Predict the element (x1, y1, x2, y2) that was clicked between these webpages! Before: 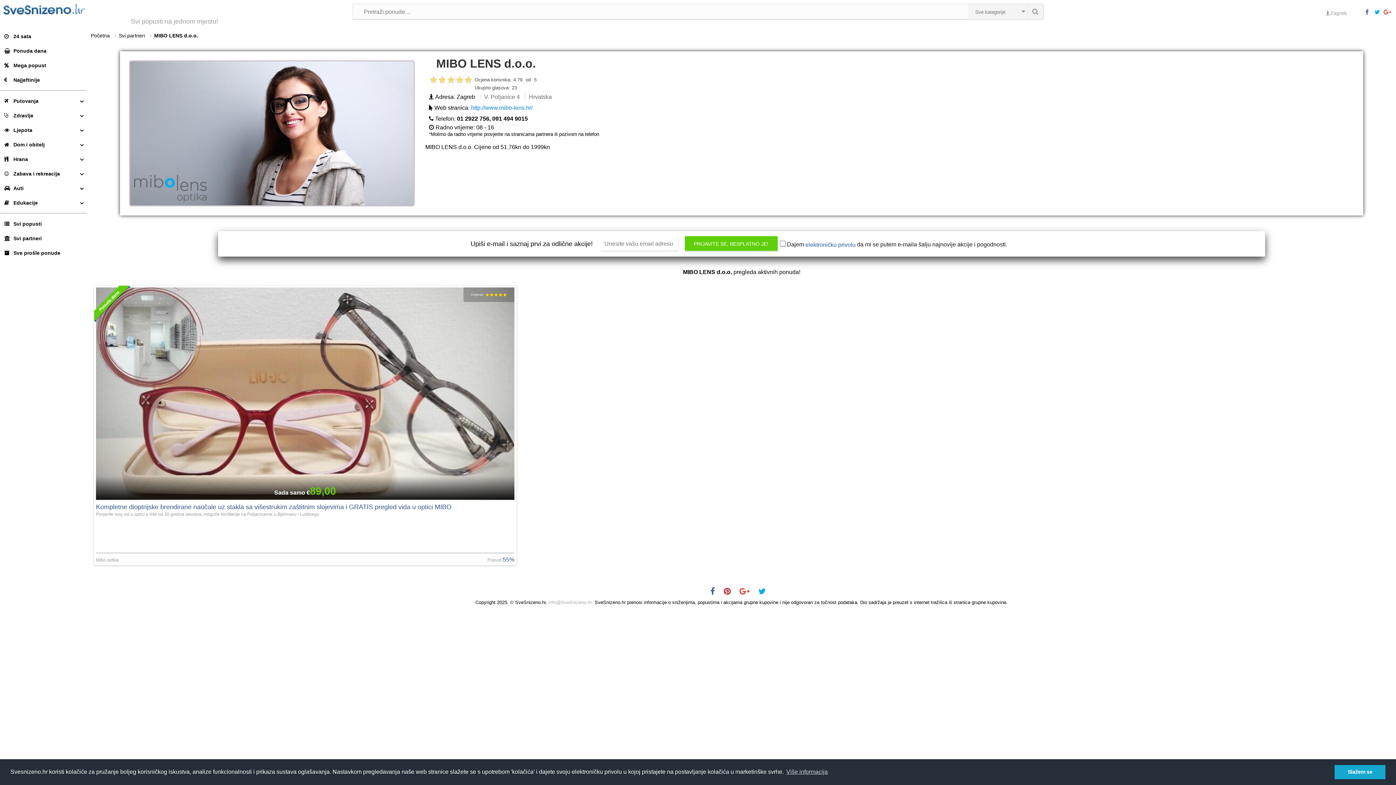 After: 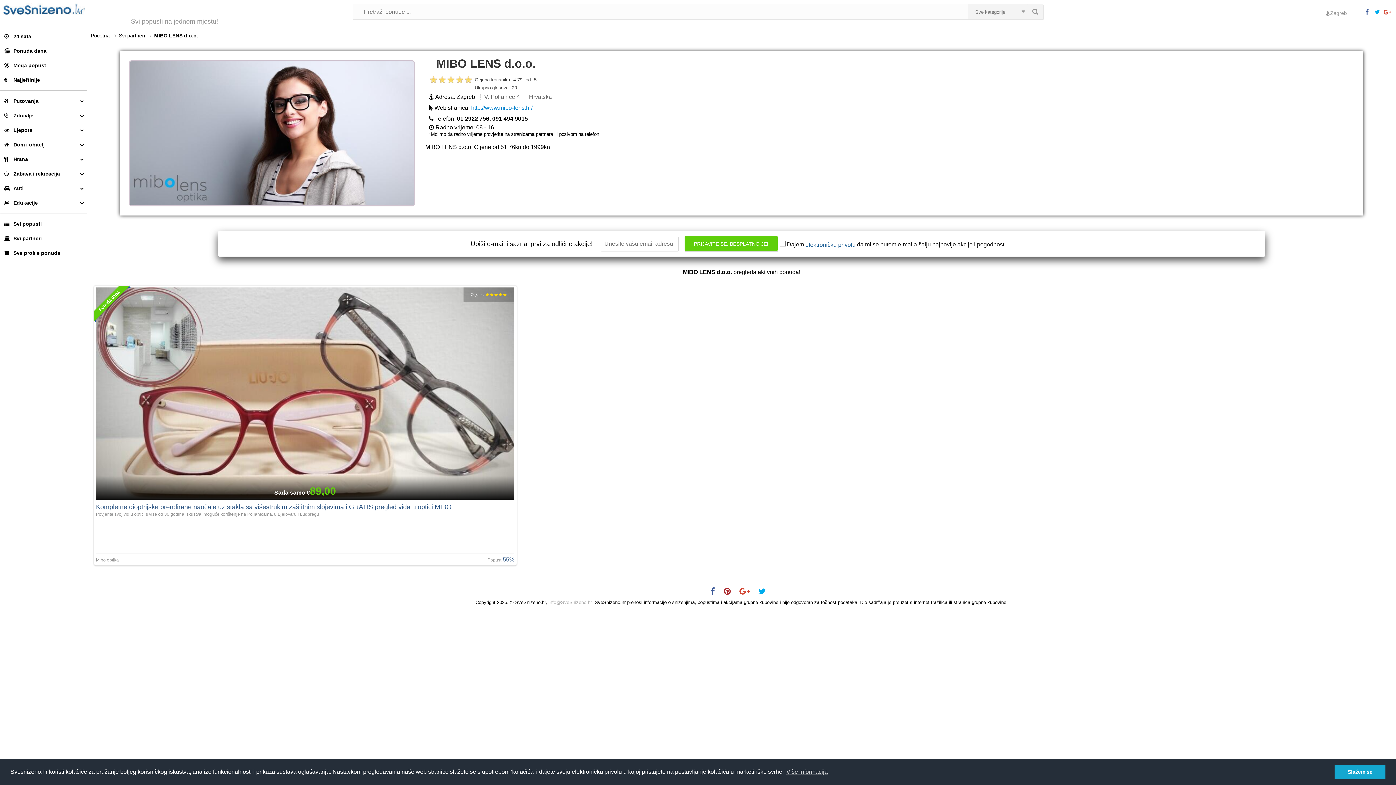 Action: bbox: (1384, 9, 1392, 17)